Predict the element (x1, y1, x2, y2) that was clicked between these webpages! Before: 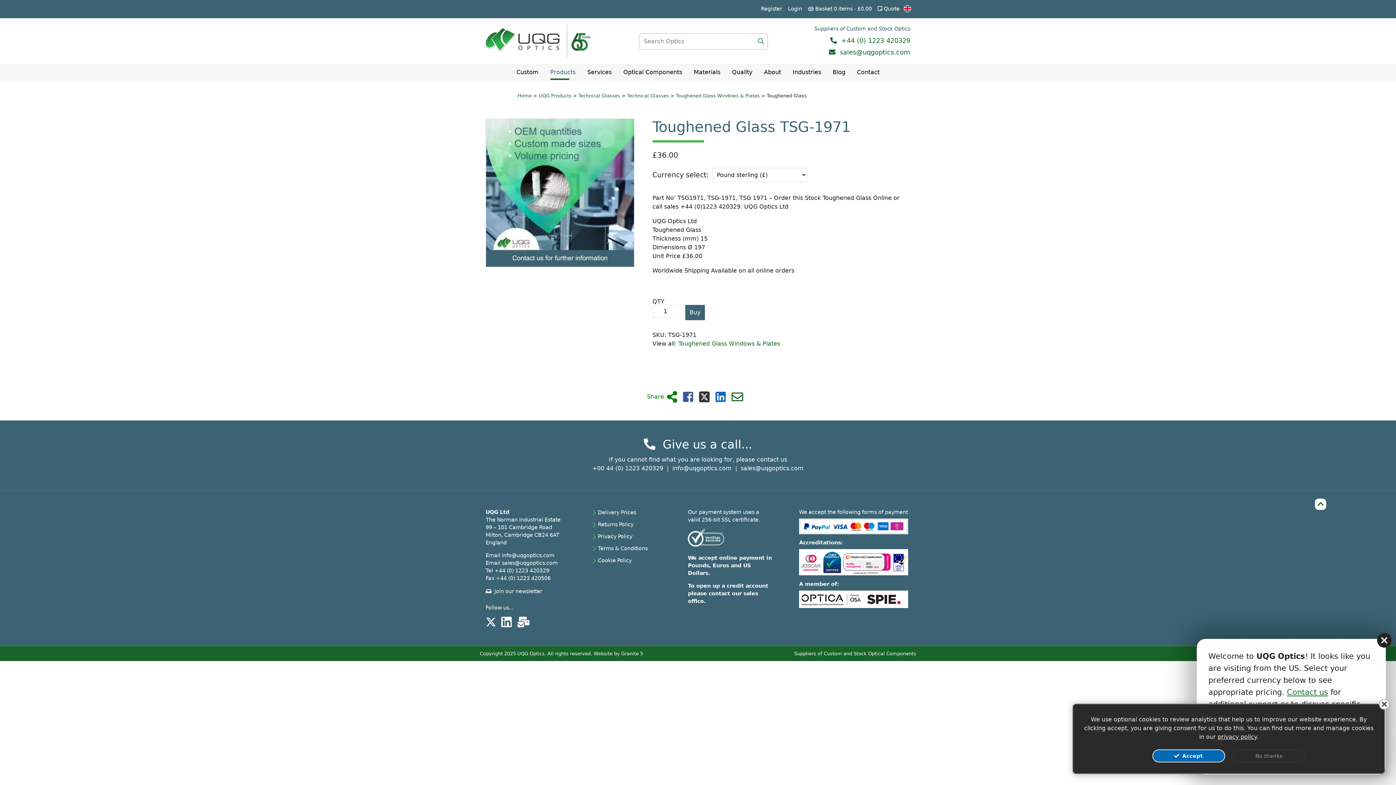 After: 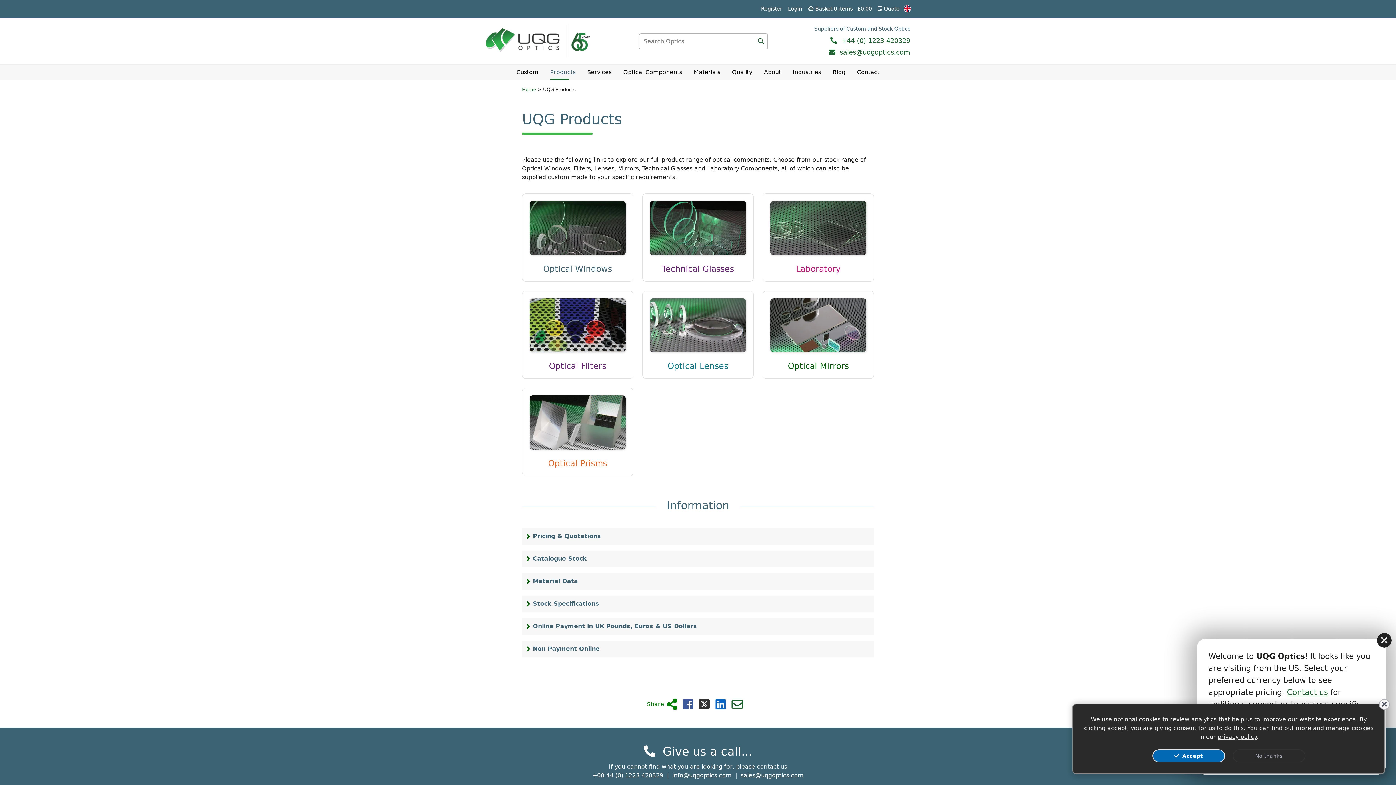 Action: label: UQG Products bbox: (538, 93, 571, 98)